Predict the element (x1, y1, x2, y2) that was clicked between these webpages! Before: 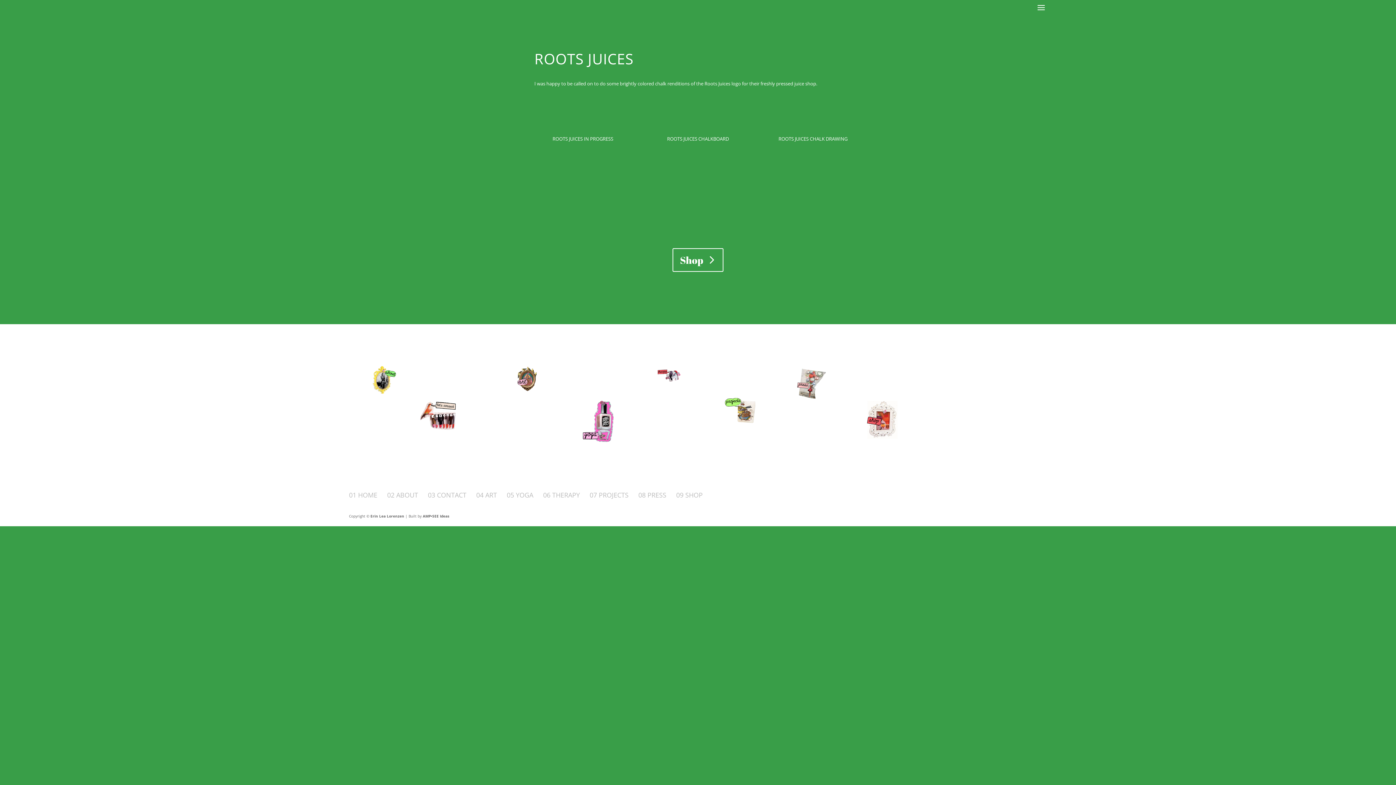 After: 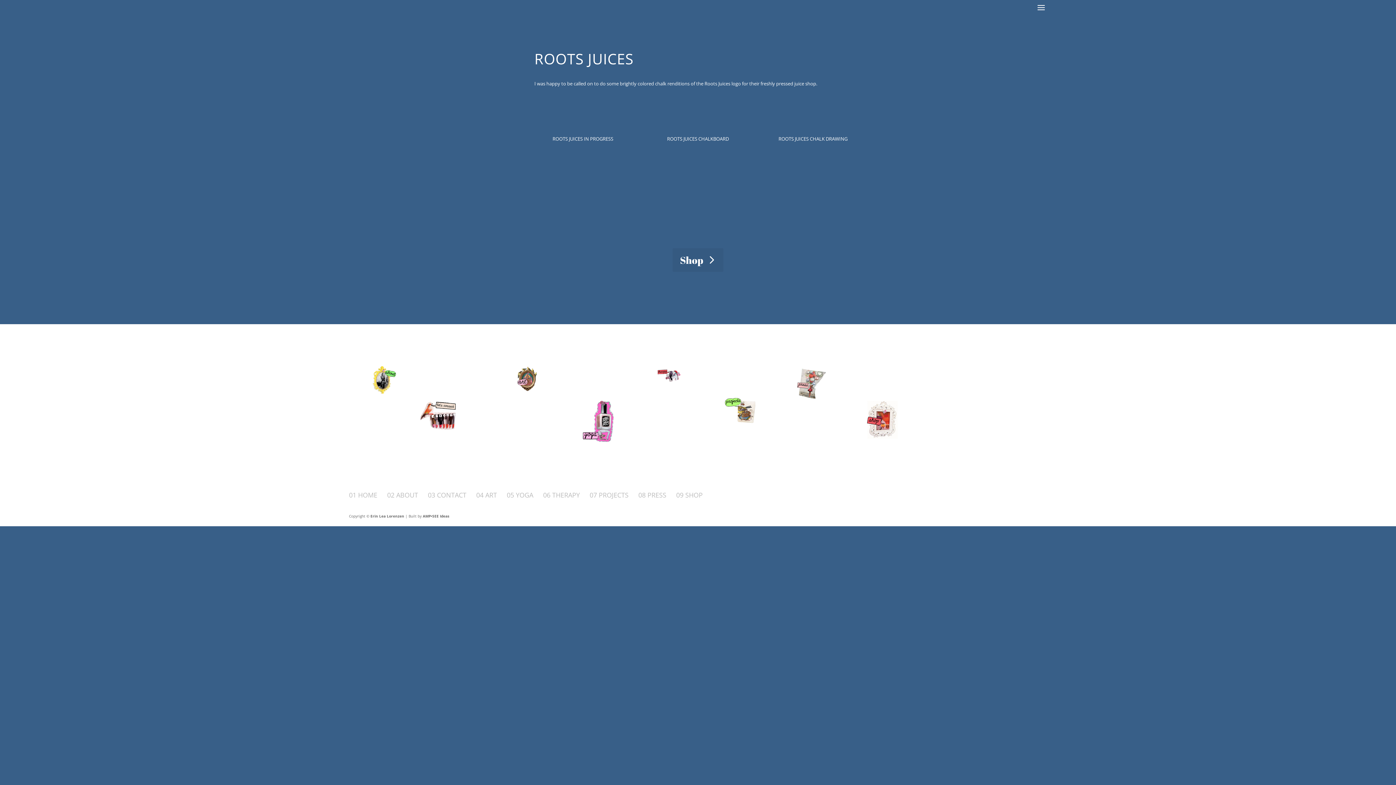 Action: label: Shop bbox: (672, 248, 723, 271)